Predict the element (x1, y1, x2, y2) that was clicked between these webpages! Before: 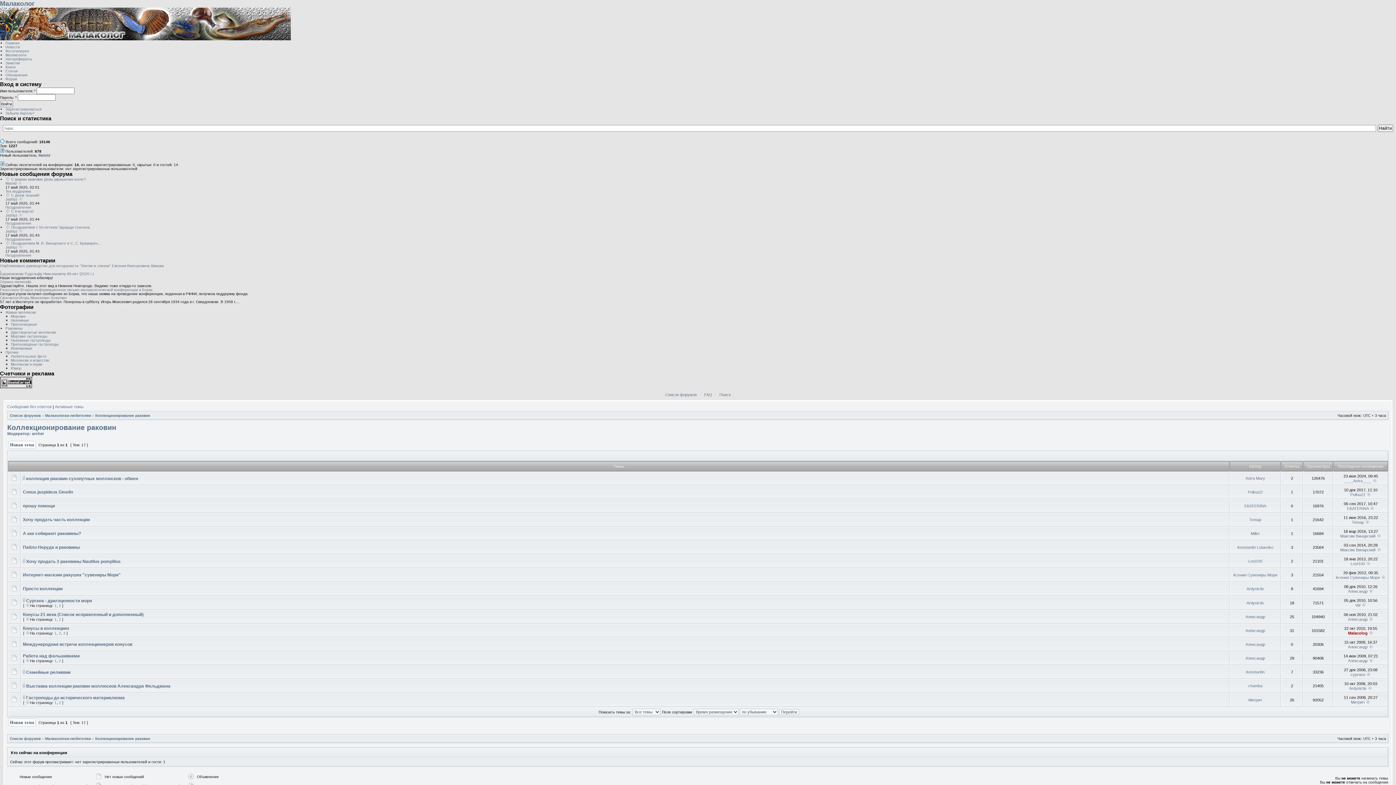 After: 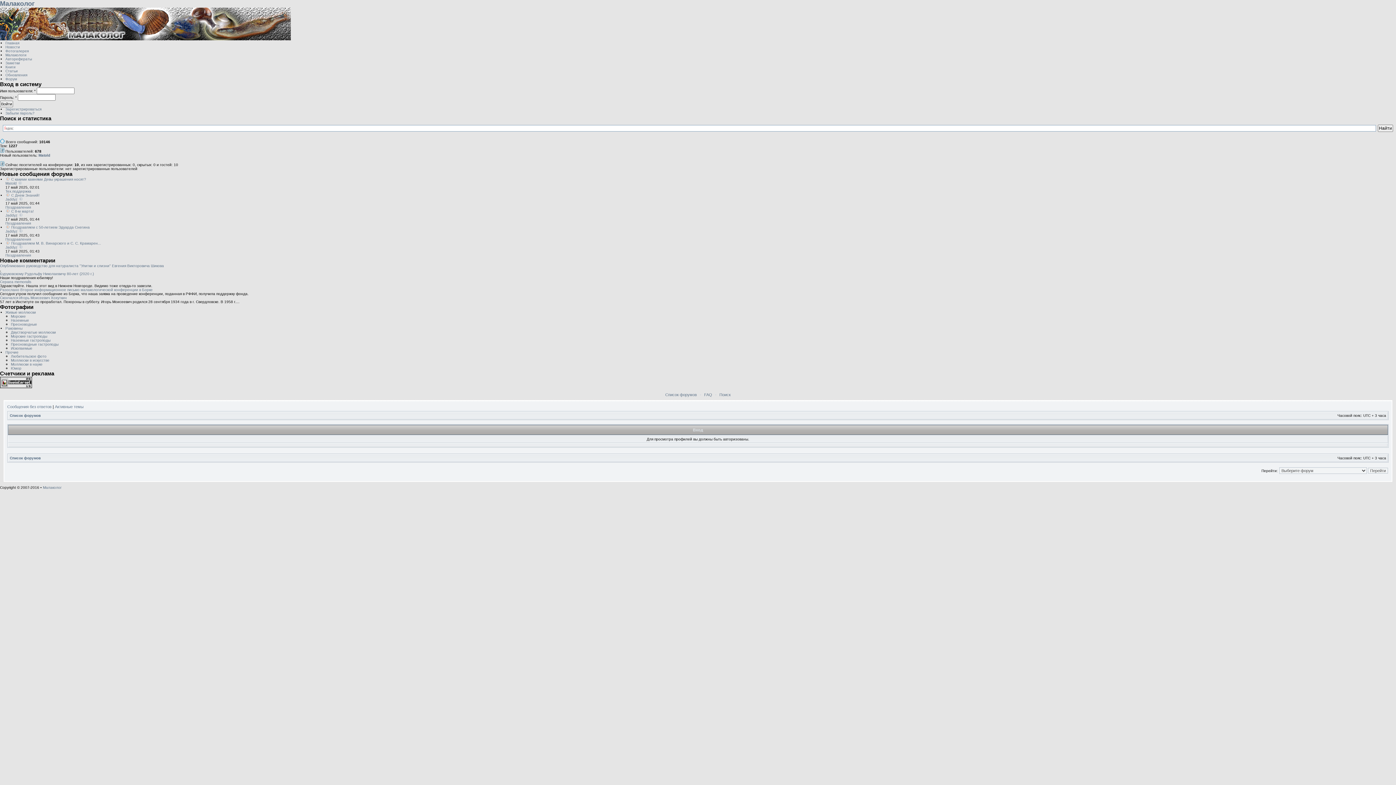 Action: bbox: (1351, 561, 1365, 566) label: Lost100